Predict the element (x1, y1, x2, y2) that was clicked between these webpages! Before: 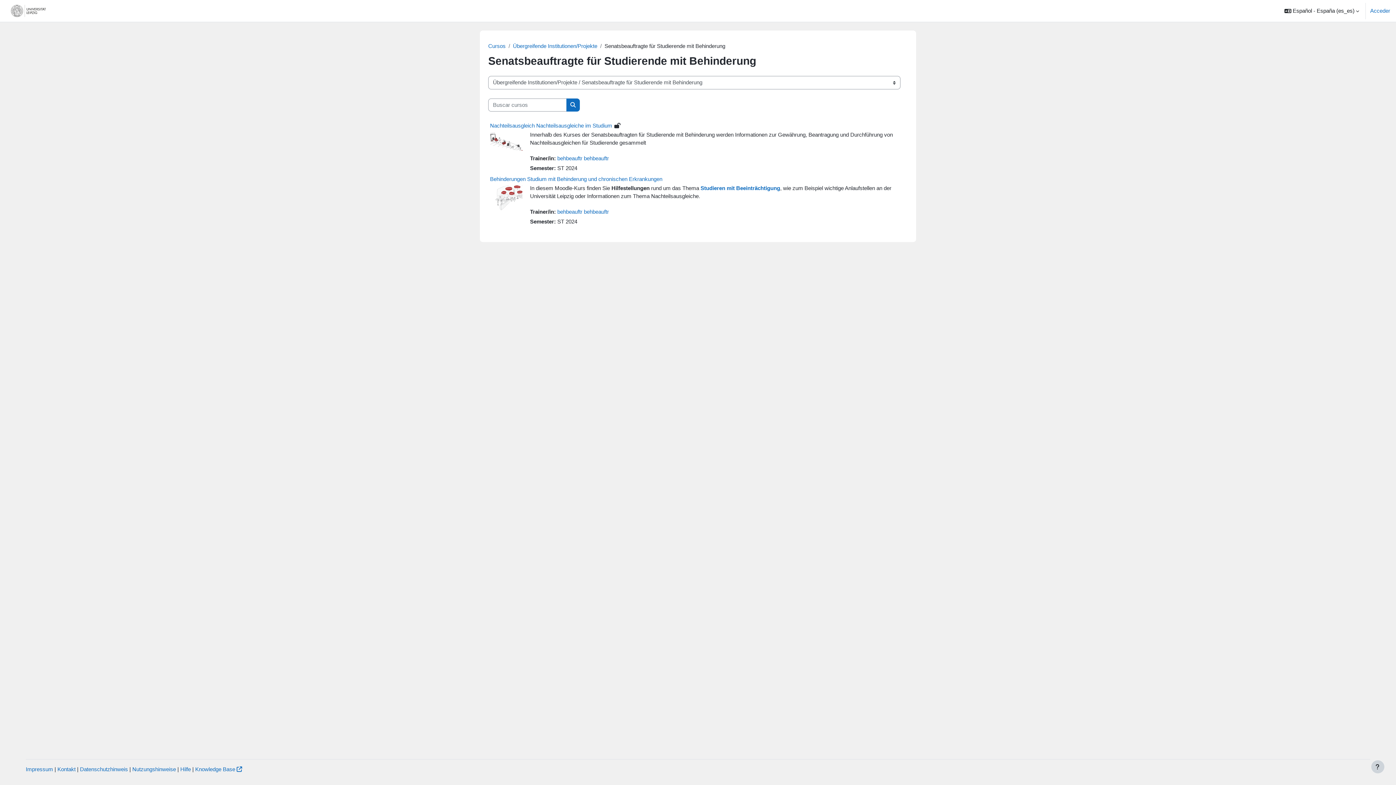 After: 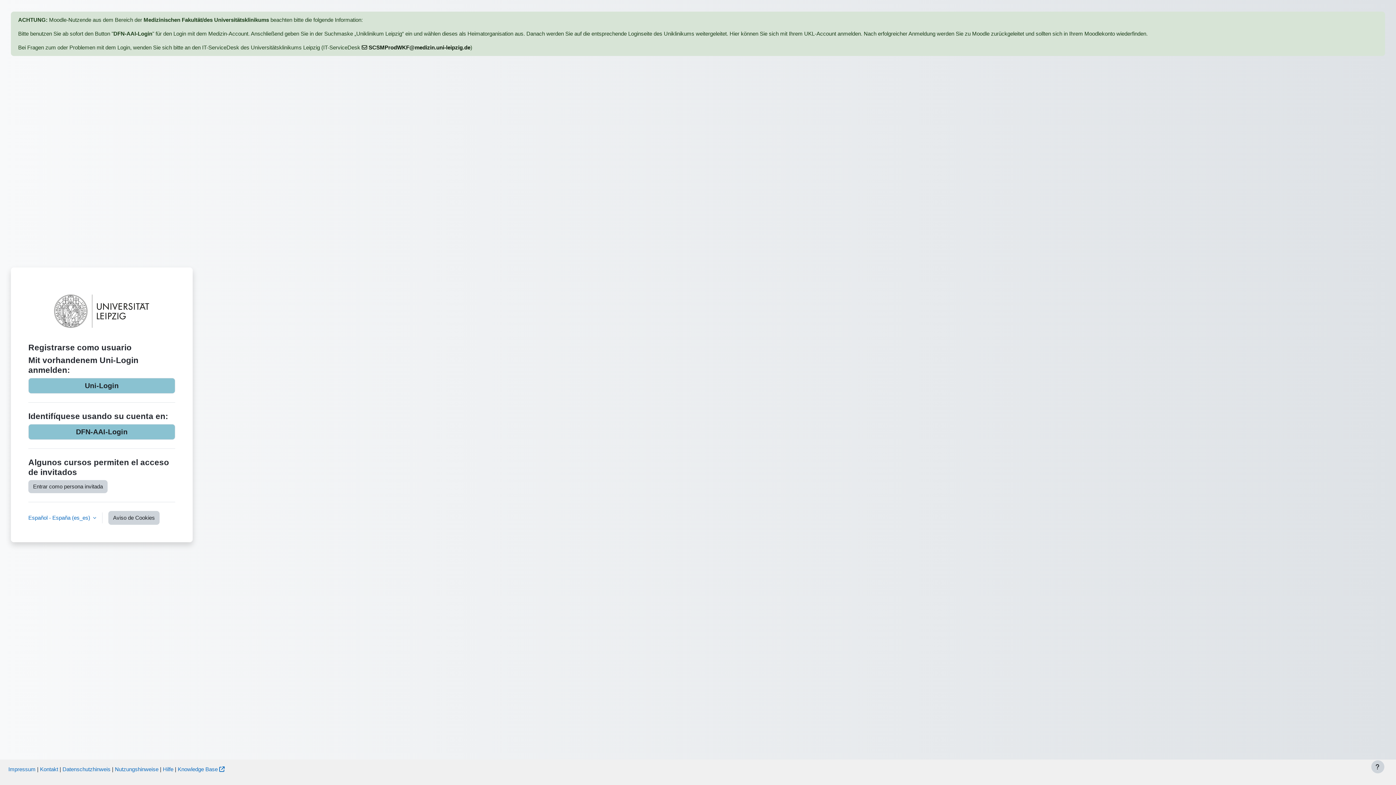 Action: bbox: (700, 185, 780, 191) label: Studieren mit Beeinträchtigung